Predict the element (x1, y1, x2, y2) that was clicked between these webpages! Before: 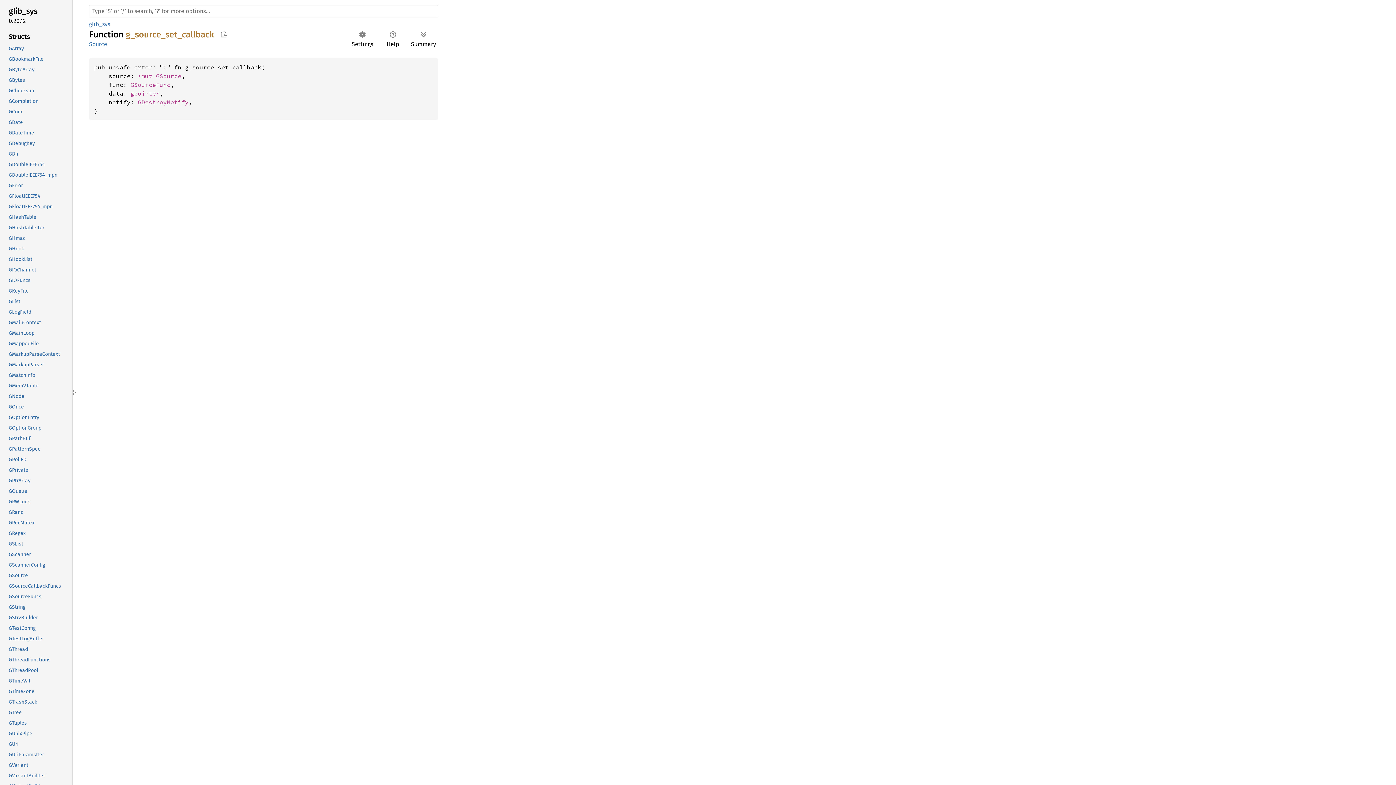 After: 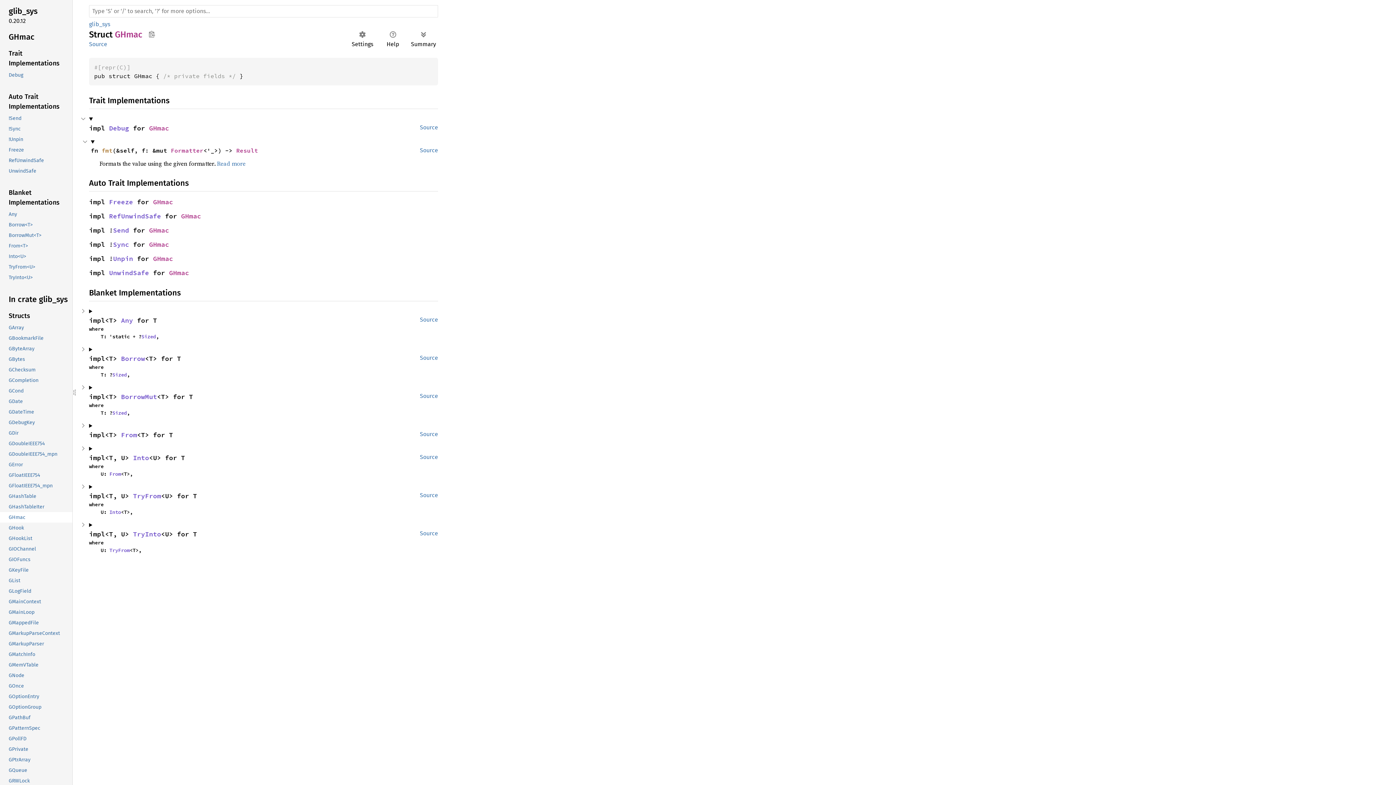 Action: bbox: (-1, 233, 70, 243) label: GHmac